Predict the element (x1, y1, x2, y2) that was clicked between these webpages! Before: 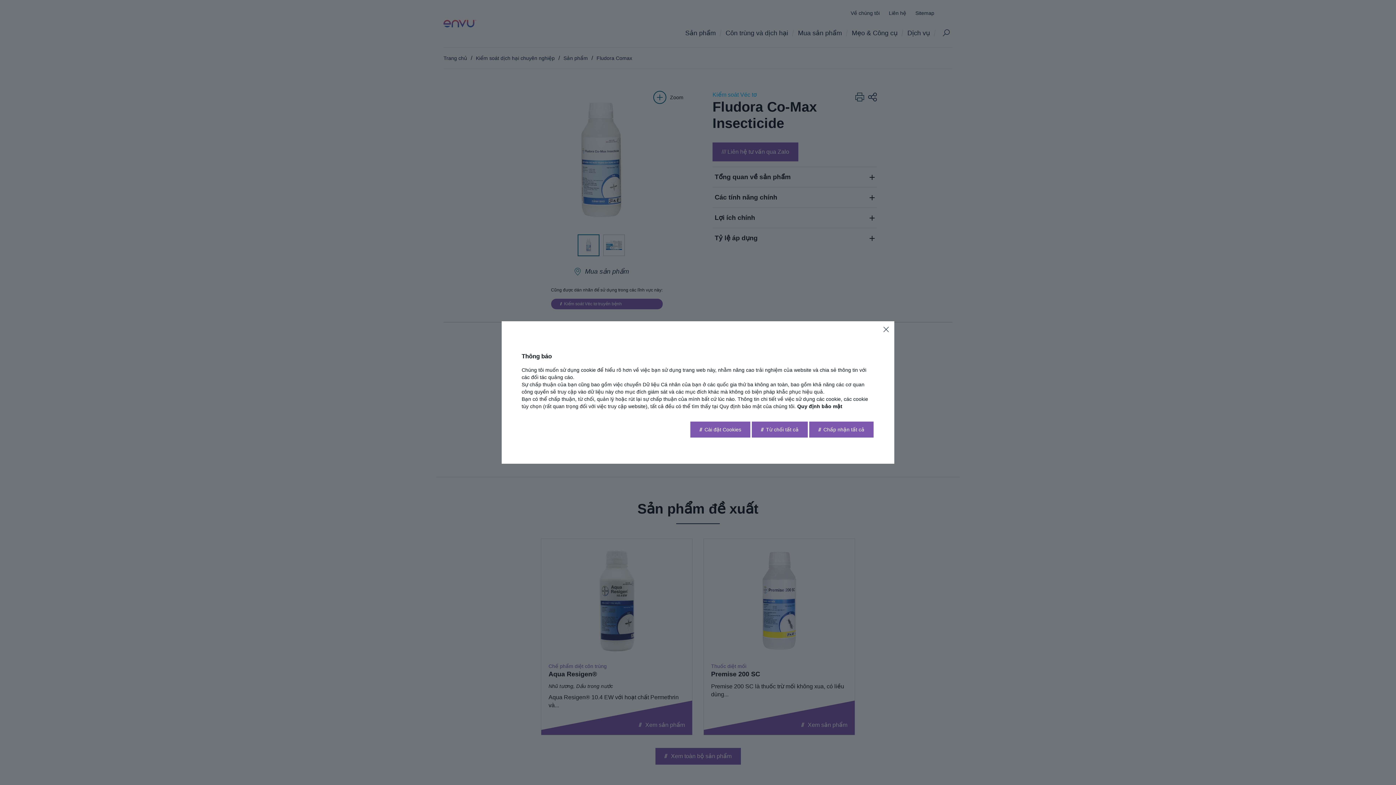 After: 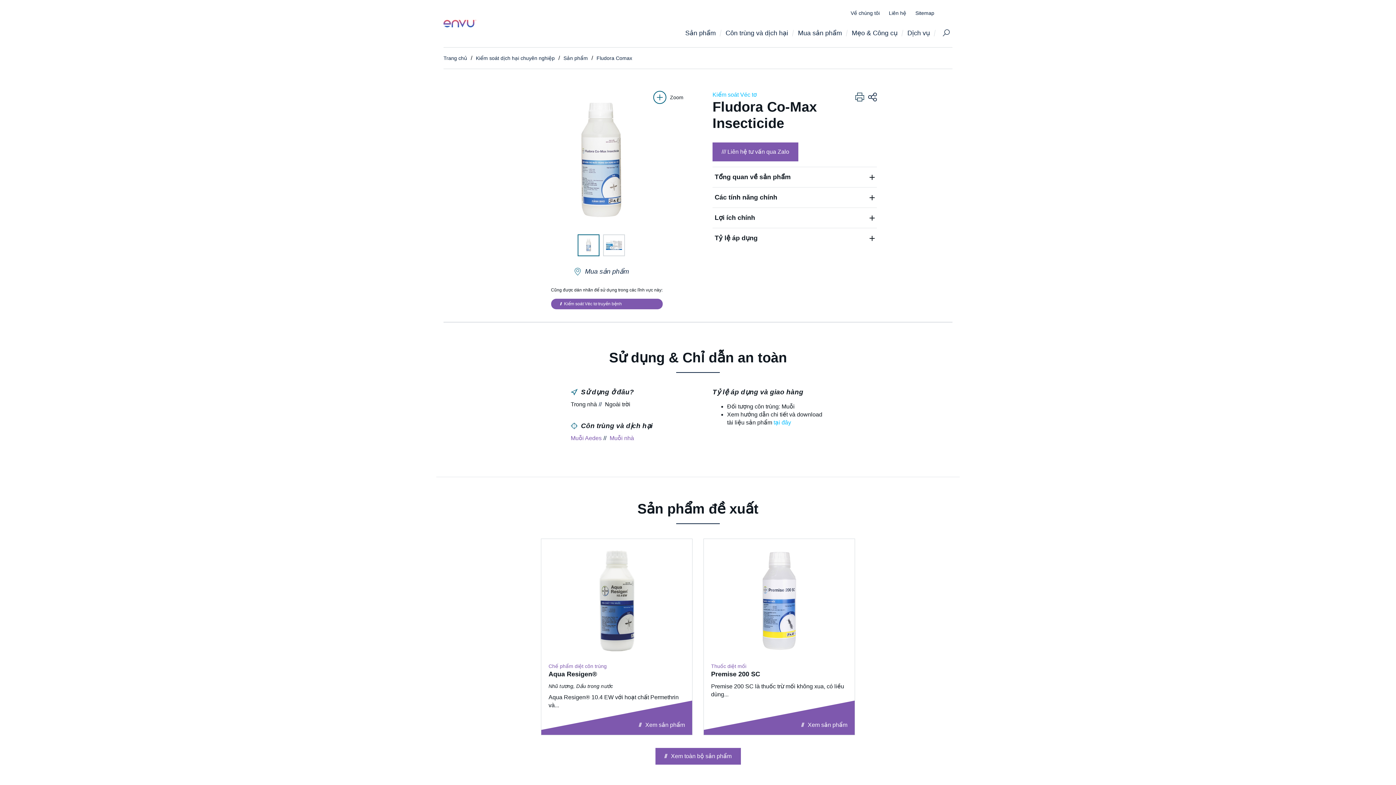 Action: label: Reject all bbox: (752, 421, 808, 437)